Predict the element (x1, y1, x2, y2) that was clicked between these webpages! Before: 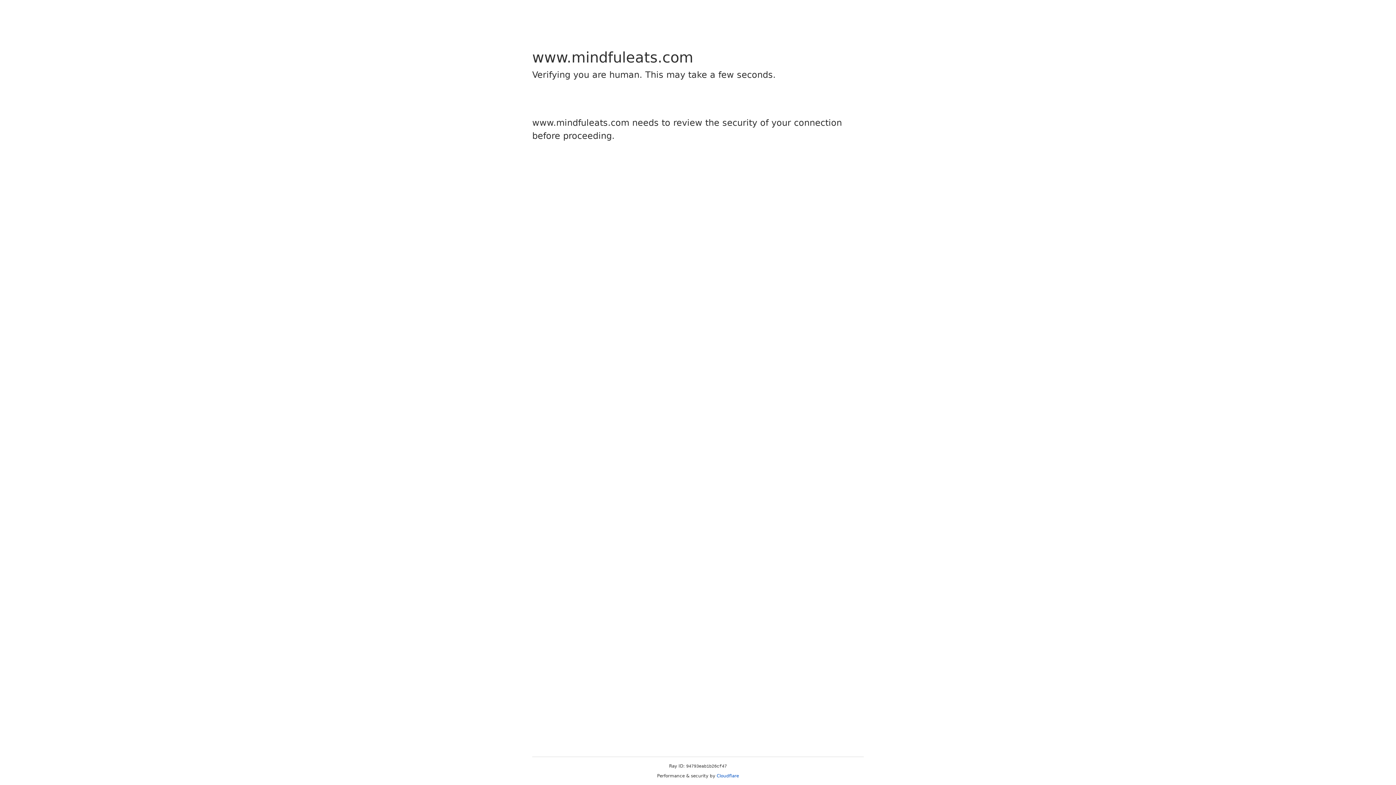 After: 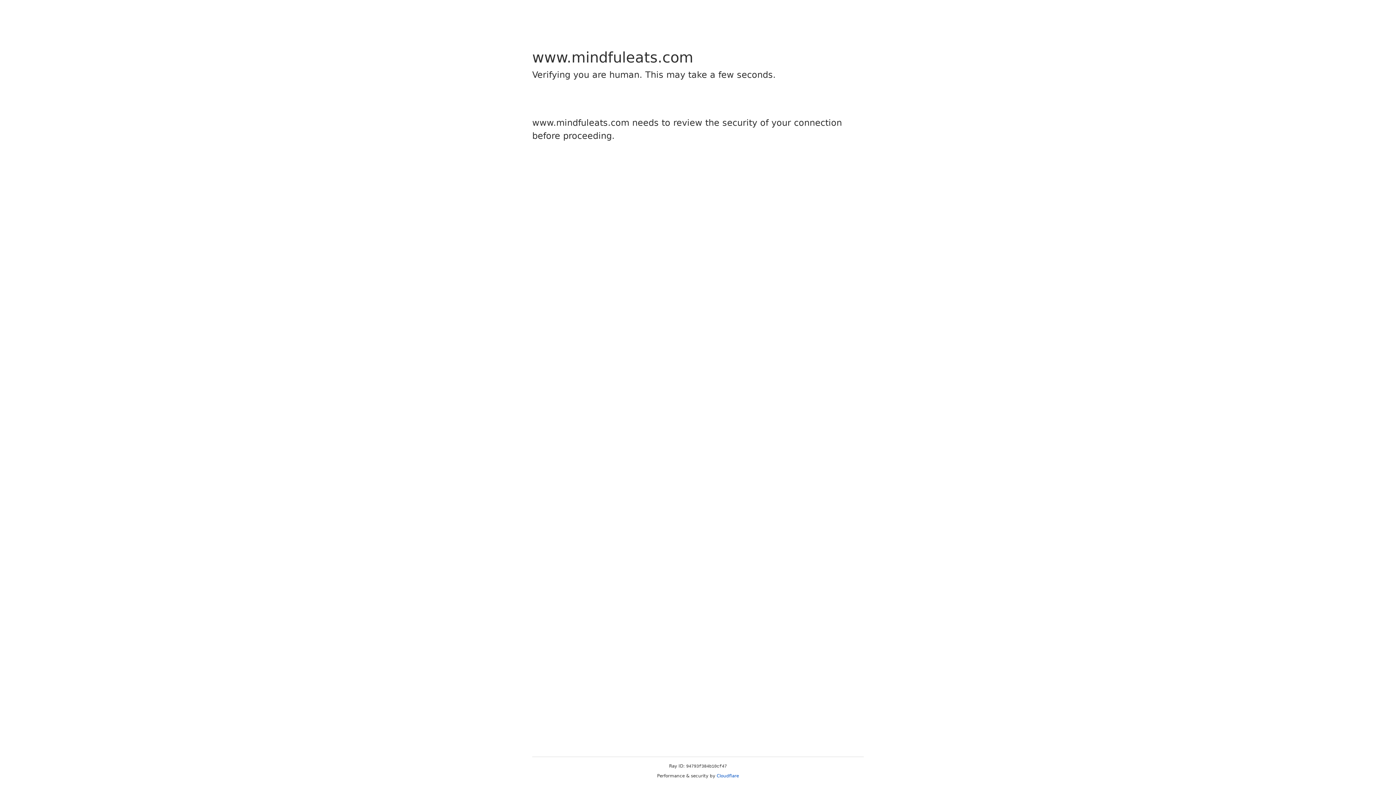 Action: bbox: (716, 773, 739, 778) label: Cloudflare